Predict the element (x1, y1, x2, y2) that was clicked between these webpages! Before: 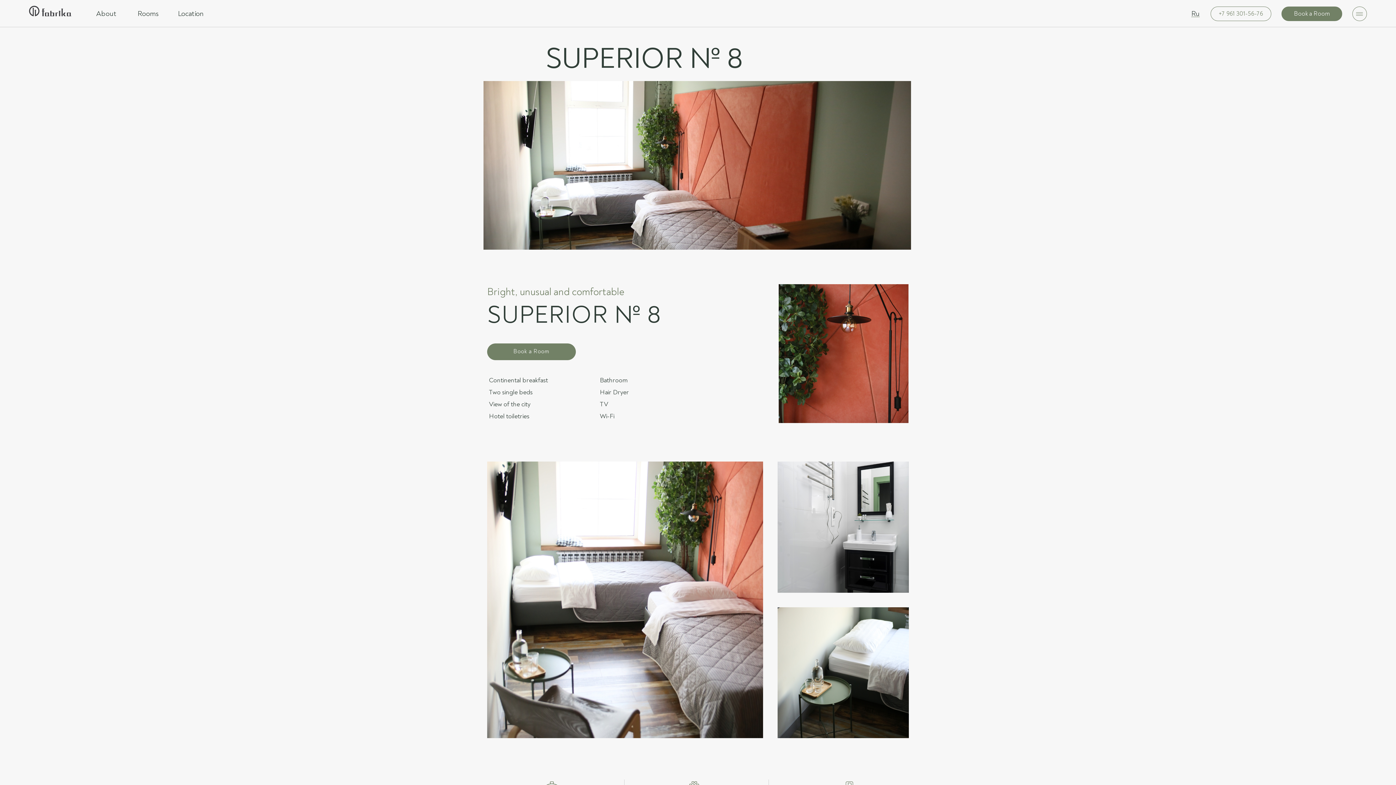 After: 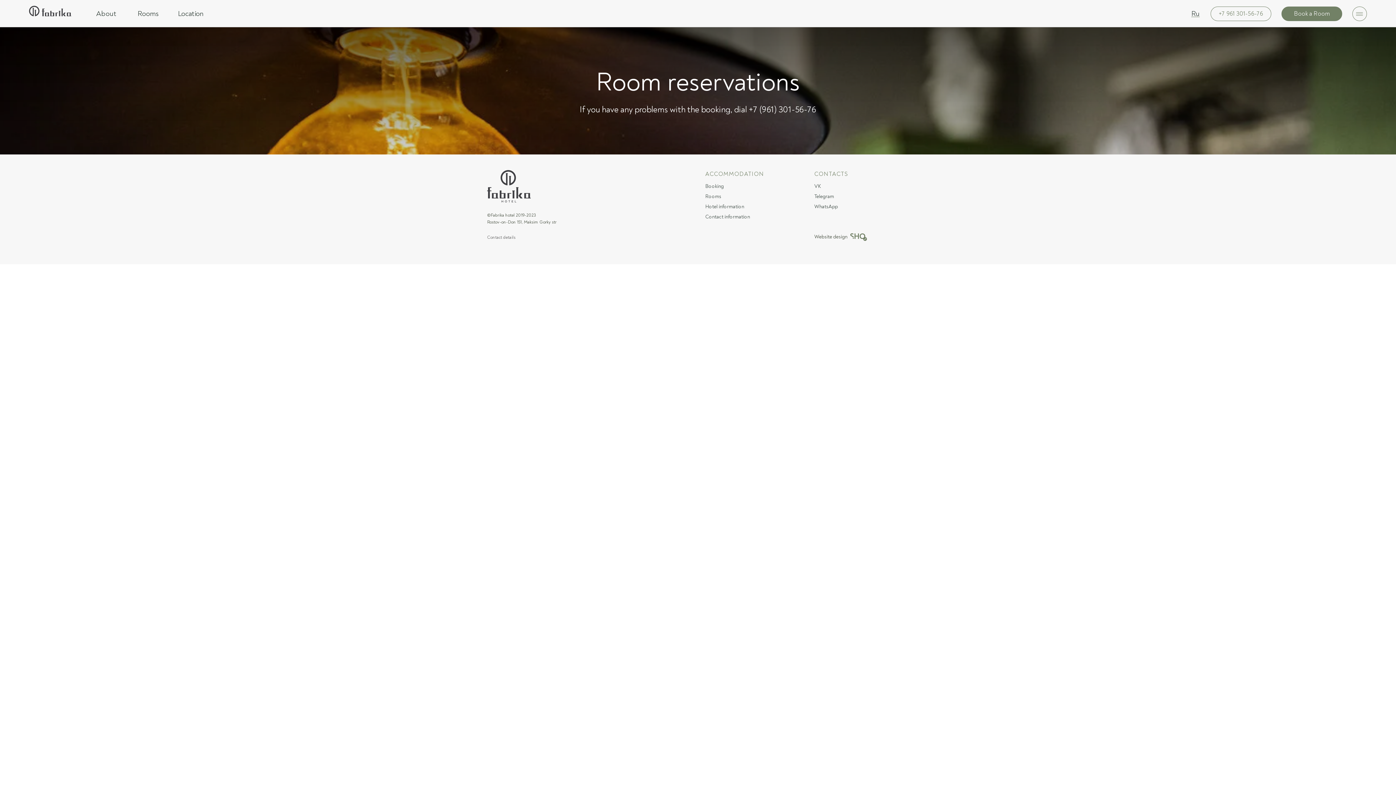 Action: bbox: (487, 343, 576, 360) label: Book a Room